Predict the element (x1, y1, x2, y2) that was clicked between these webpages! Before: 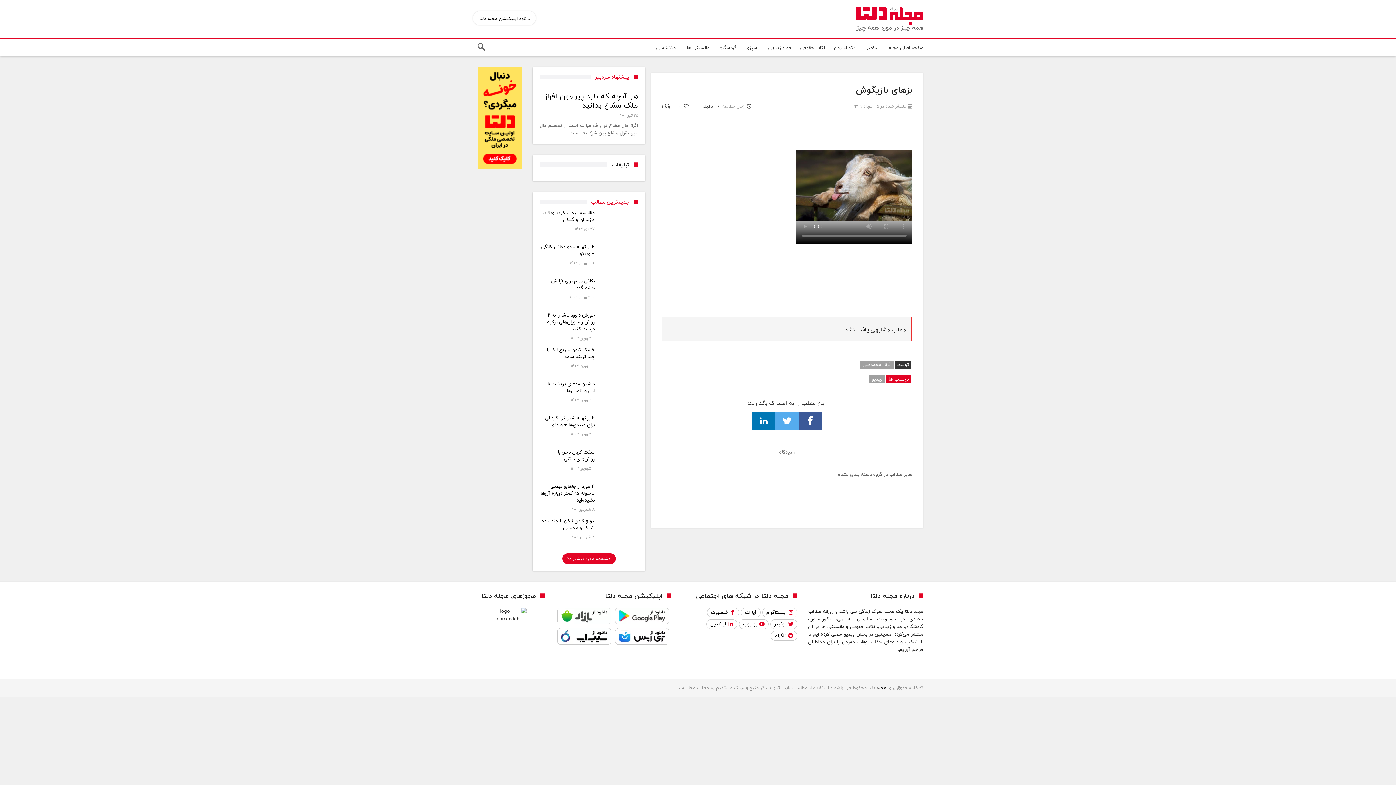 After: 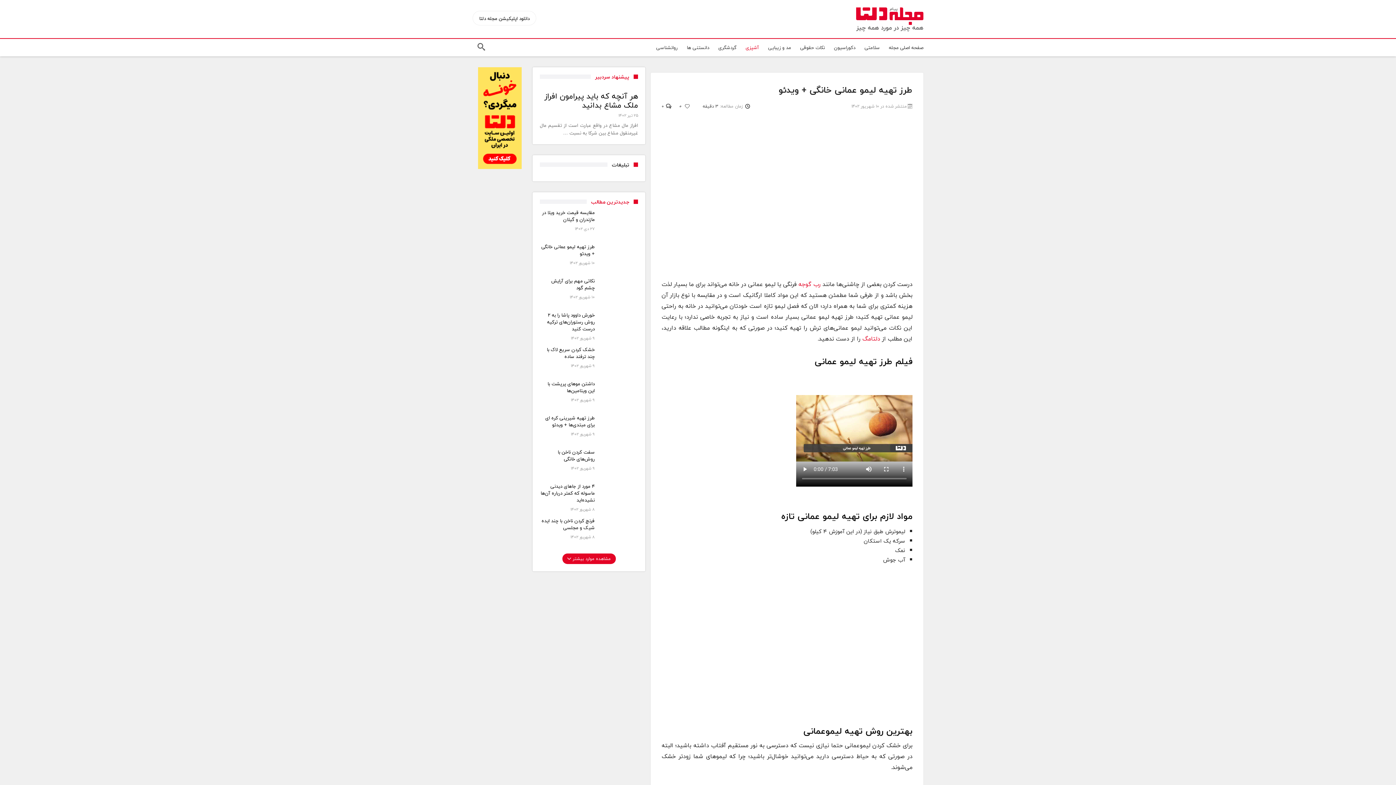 Action: label: طرز تهیه لیمو عمانی خانگی + ویدئو bbox: (540, 249, 594, 257)